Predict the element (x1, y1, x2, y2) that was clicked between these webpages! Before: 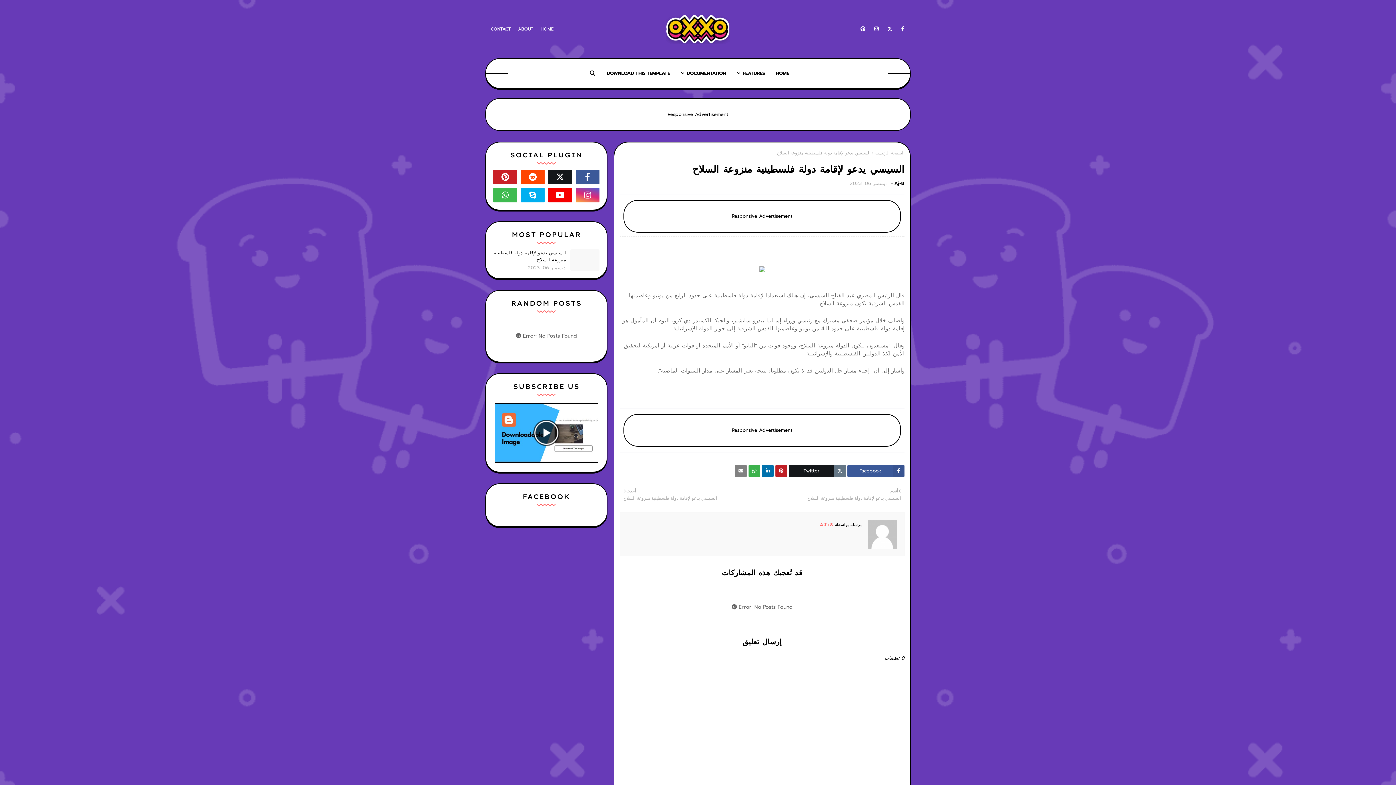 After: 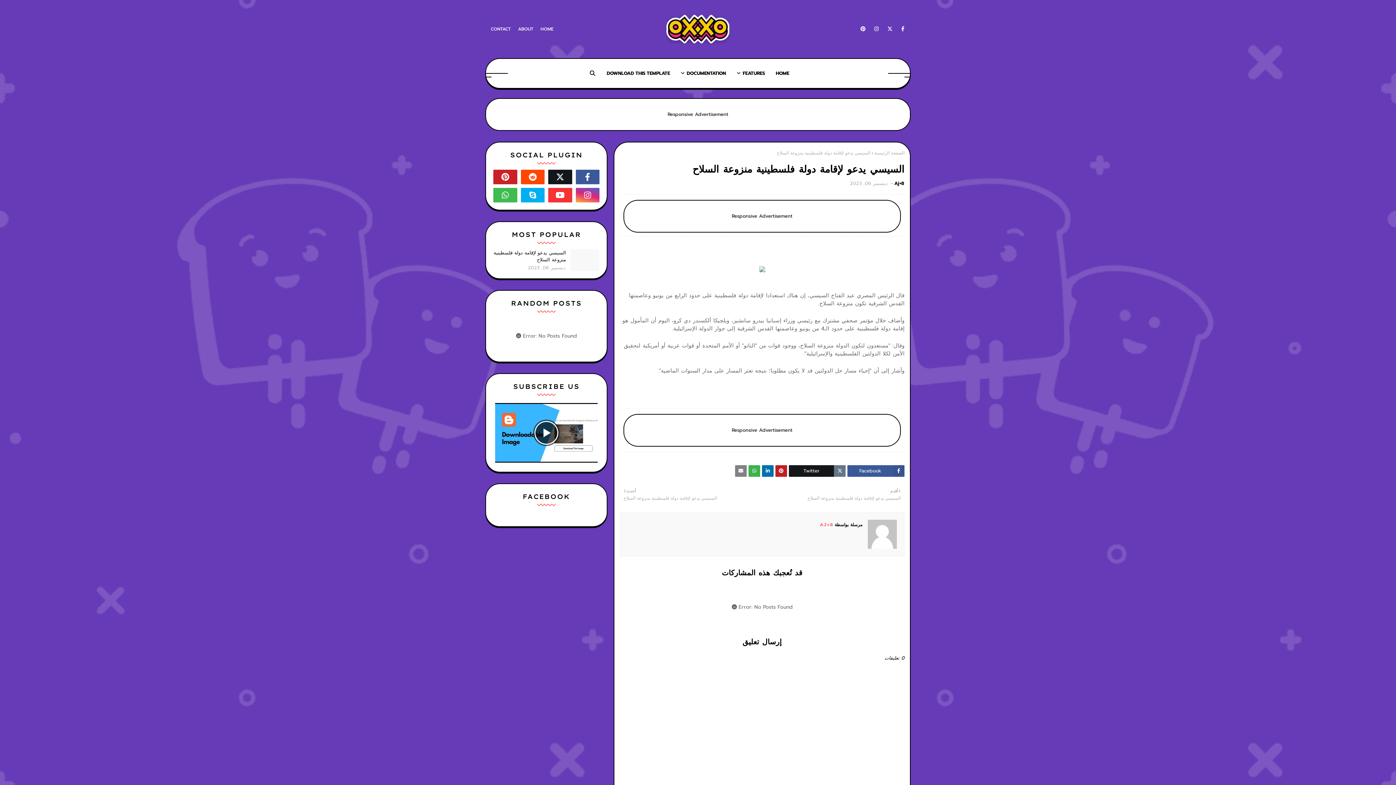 Action: bbox: (548, 188, 572, 202)